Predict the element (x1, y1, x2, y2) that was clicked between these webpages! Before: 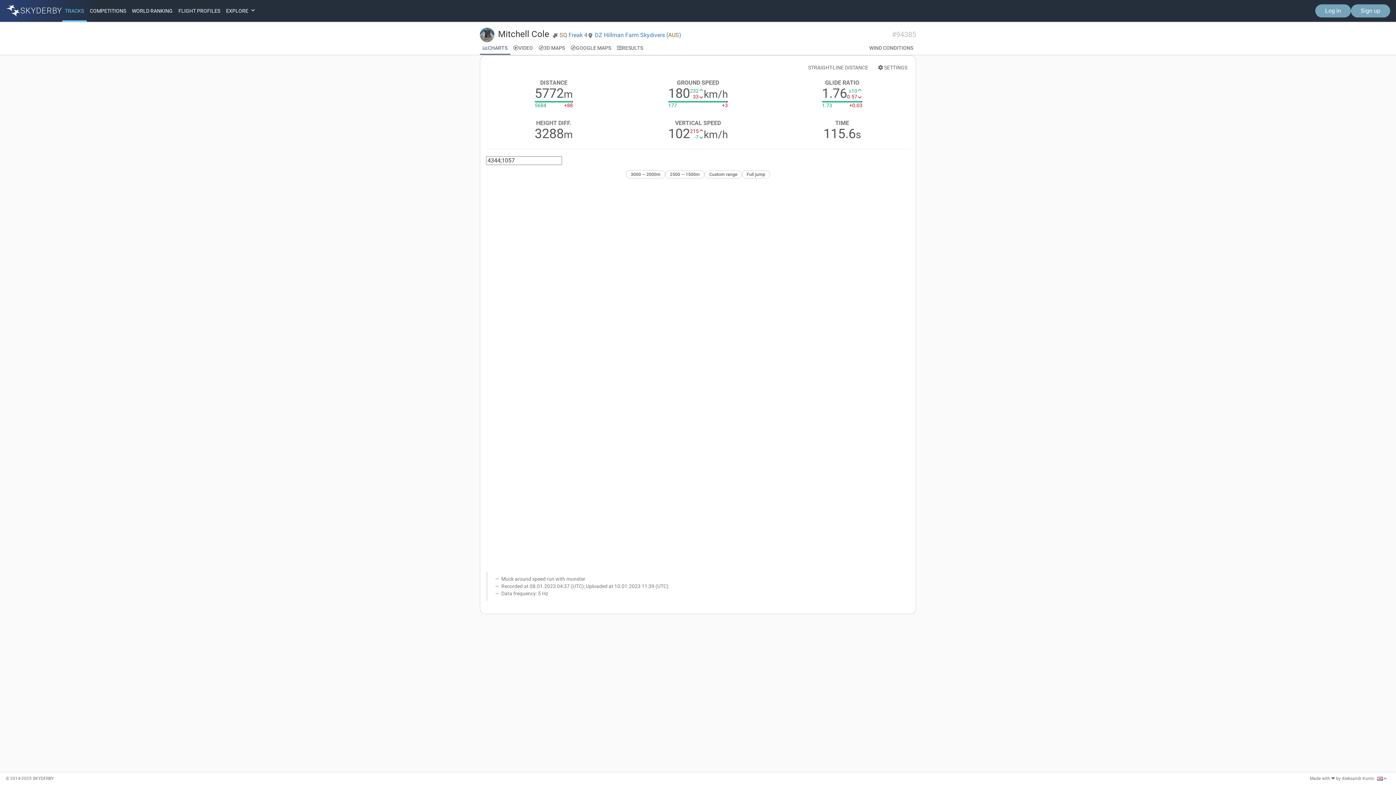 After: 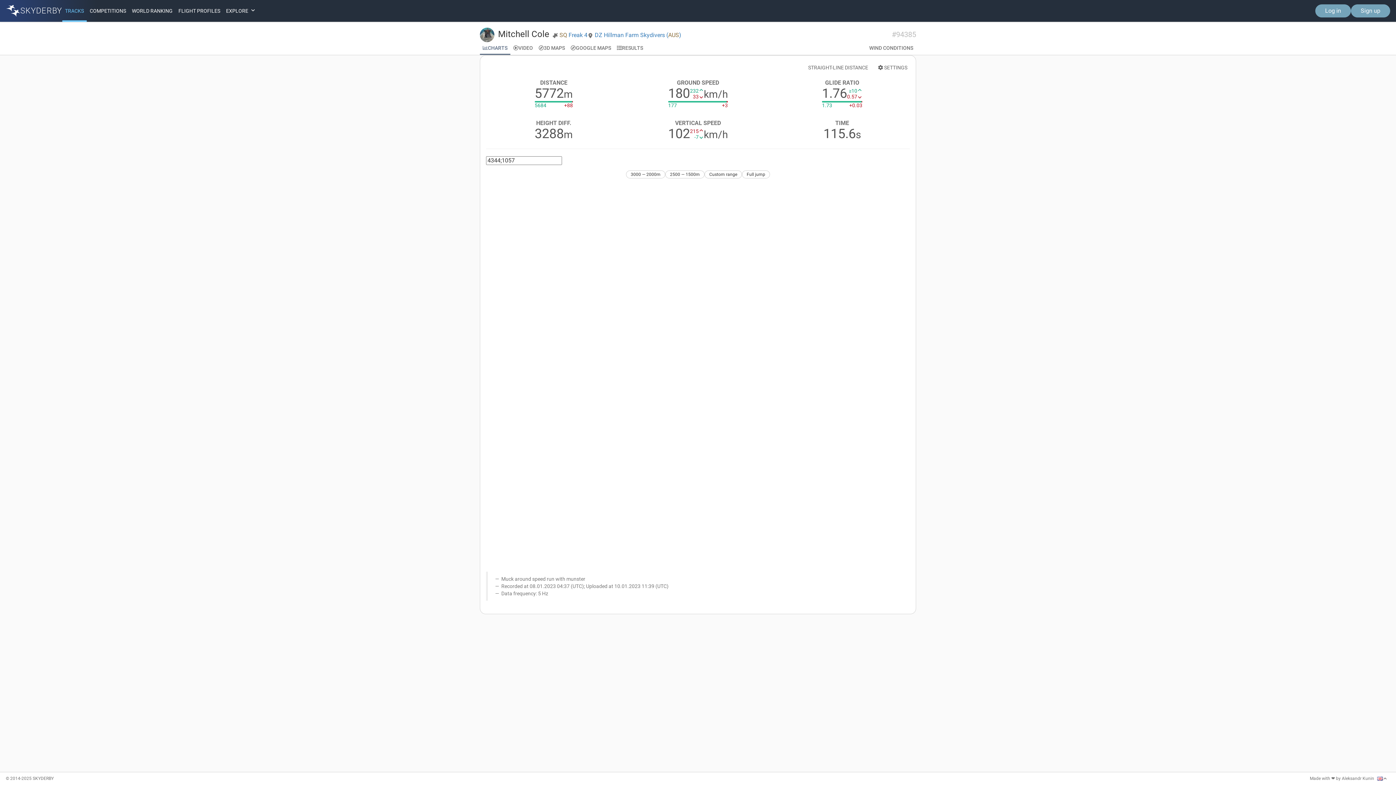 Action: bbox: (742, 170, 770, 178) label: Full jump